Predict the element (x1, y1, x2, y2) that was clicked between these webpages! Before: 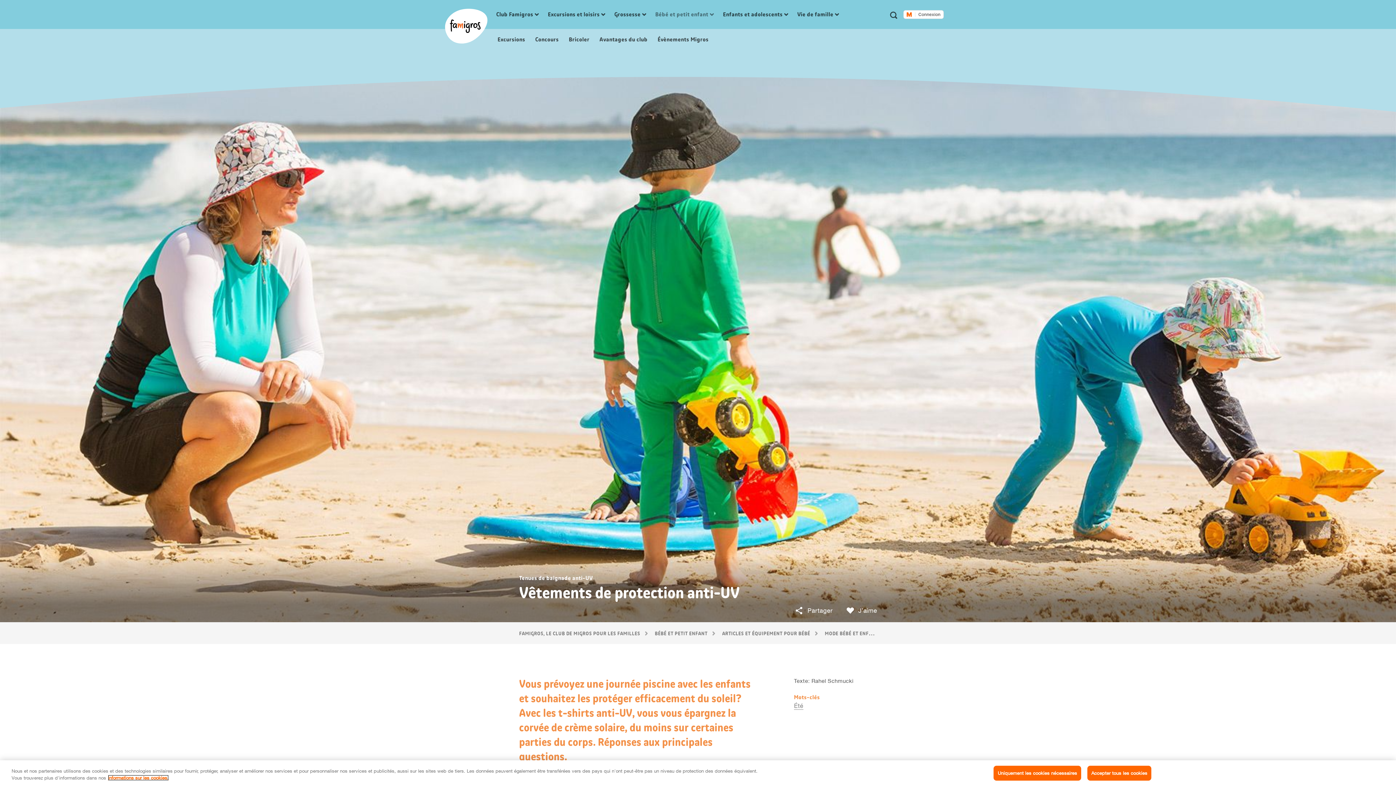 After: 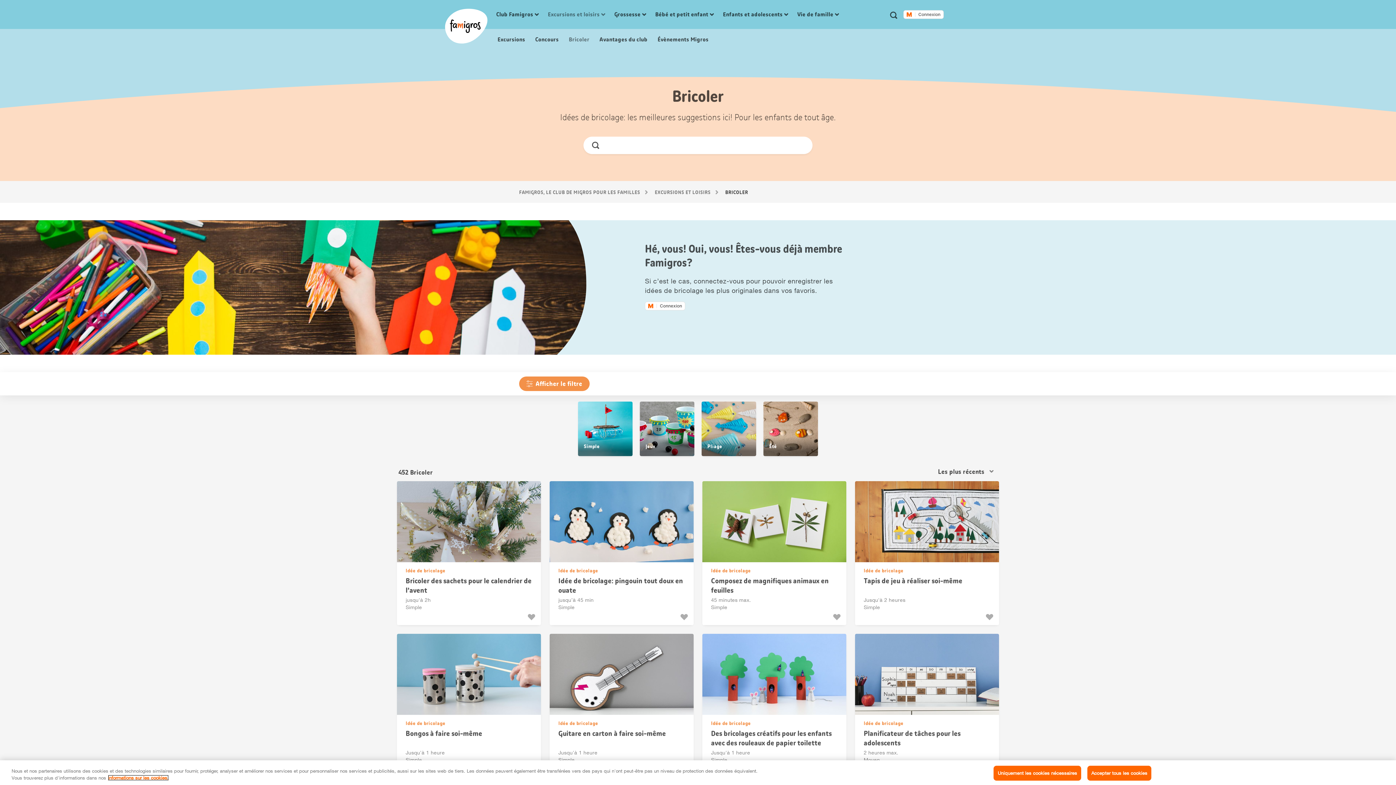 Action: label:  Bricoler bbox: (567, 35, 589, 43)